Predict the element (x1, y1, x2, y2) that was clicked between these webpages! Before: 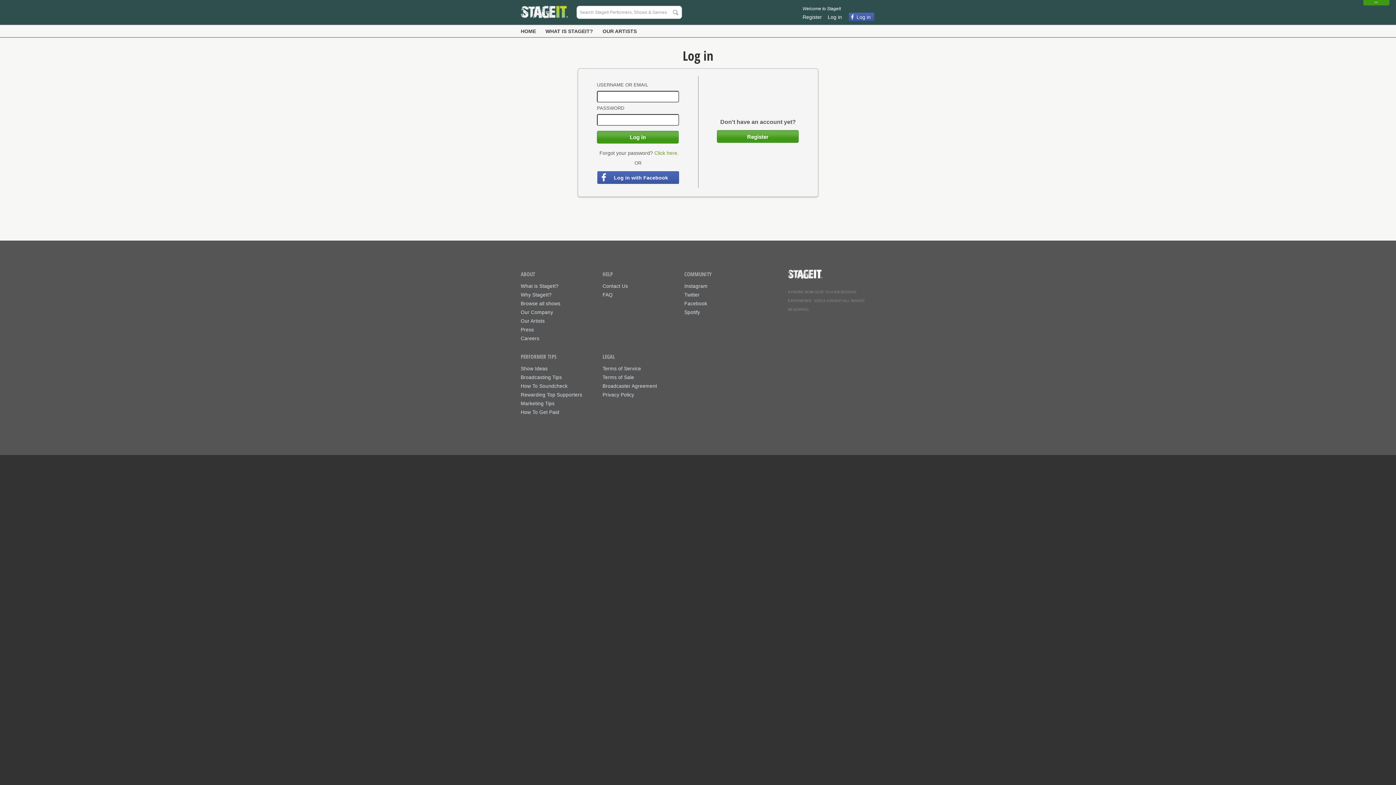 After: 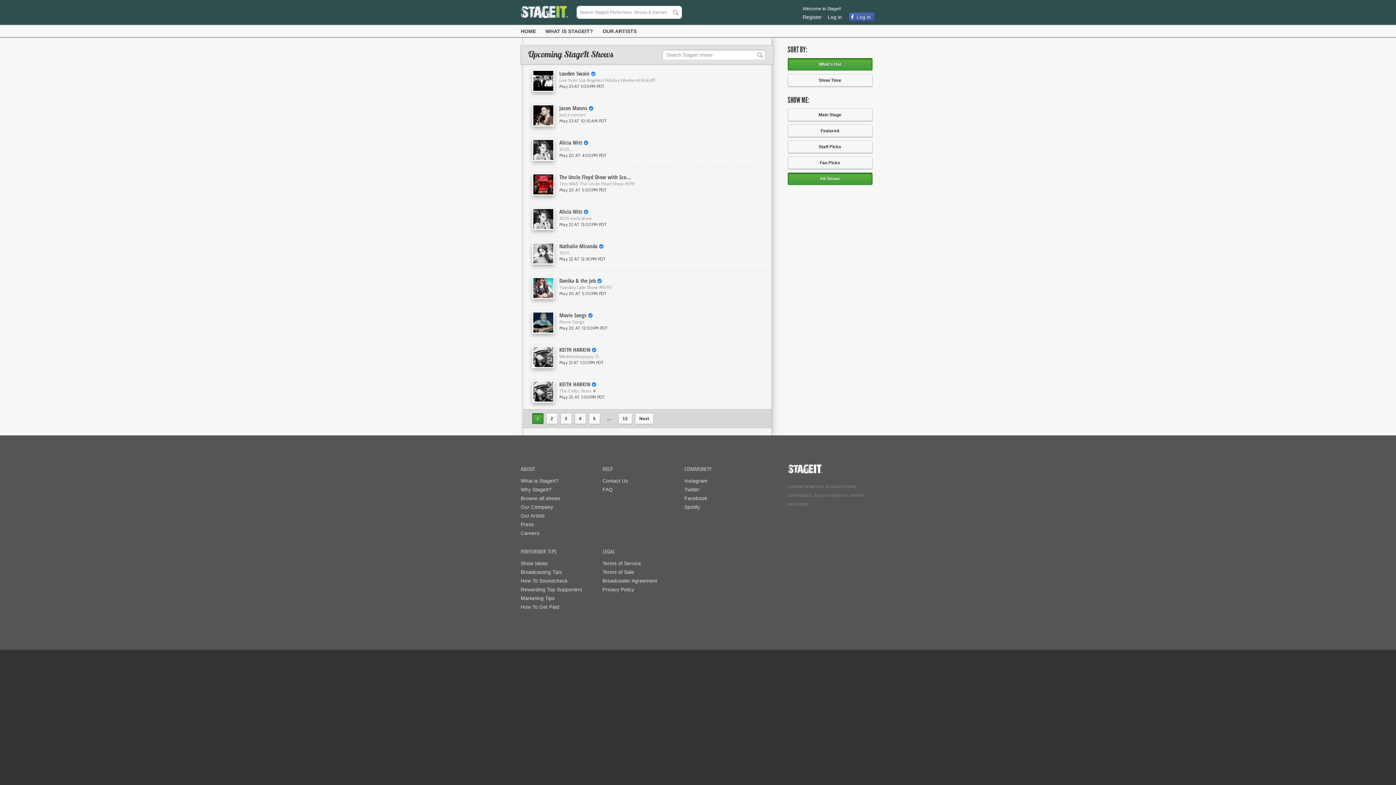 Action: bbox: (520, 301, 560, 306) label: Browse all shows